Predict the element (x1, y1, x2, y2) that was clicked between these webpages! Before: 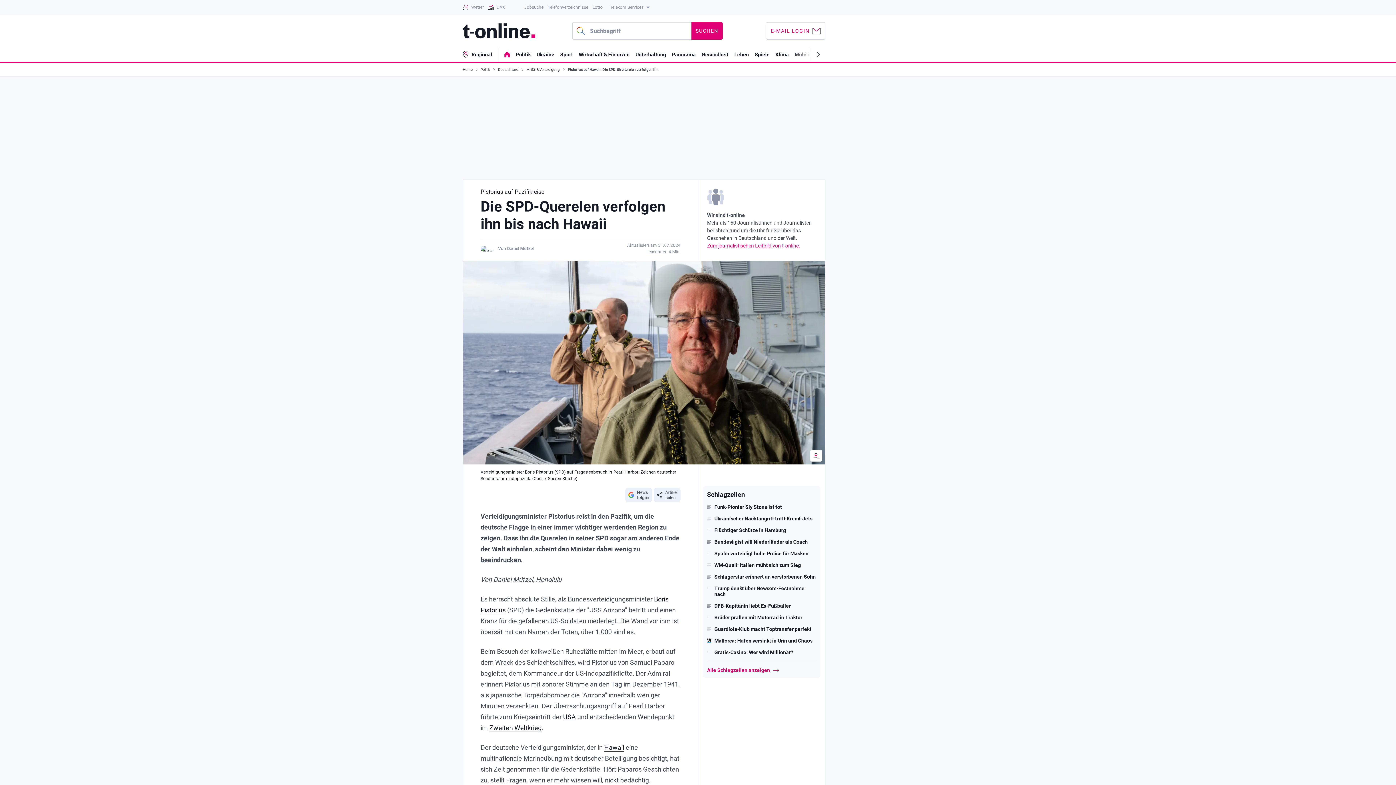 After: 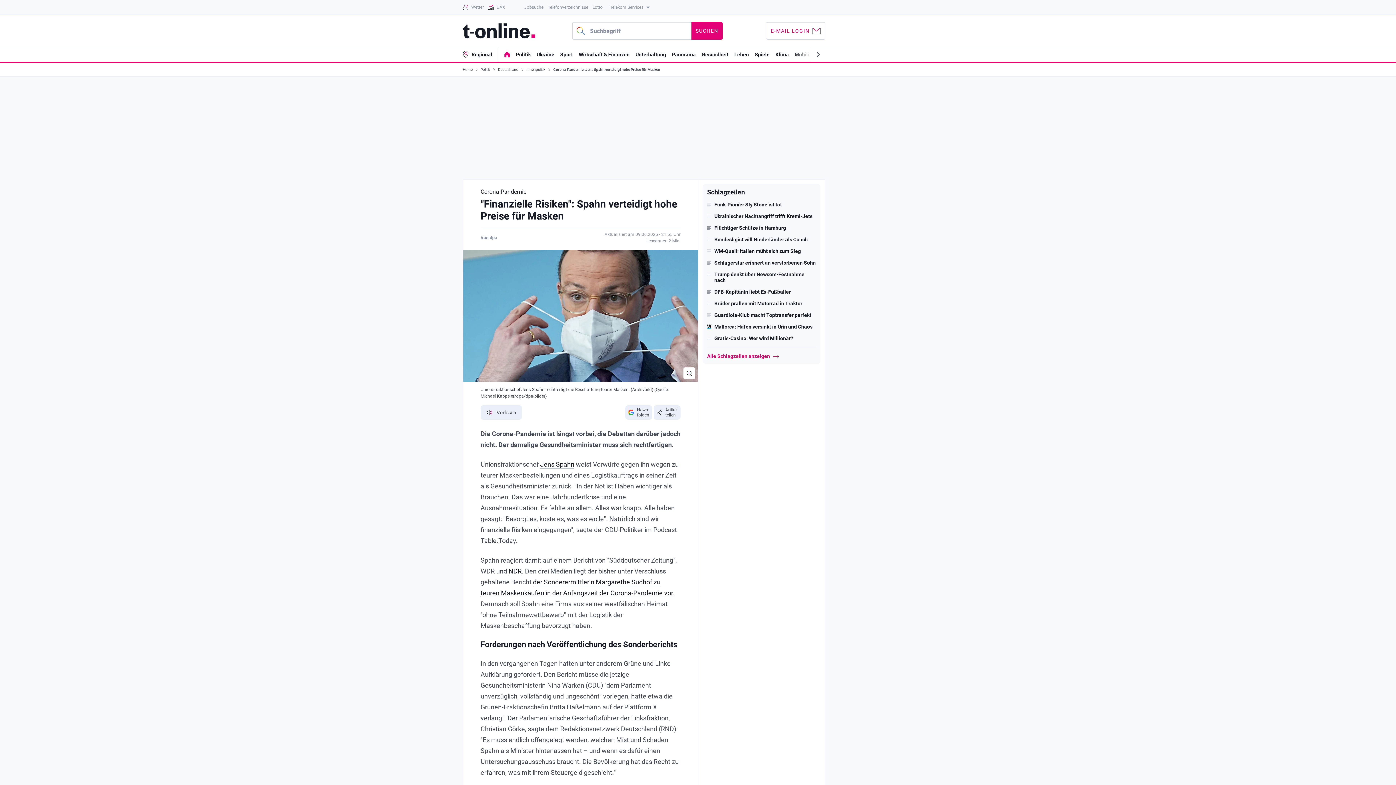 Action: bbox: (707, 550, 816, 556) label: Spahn verteidigt hohe Preise für Masken